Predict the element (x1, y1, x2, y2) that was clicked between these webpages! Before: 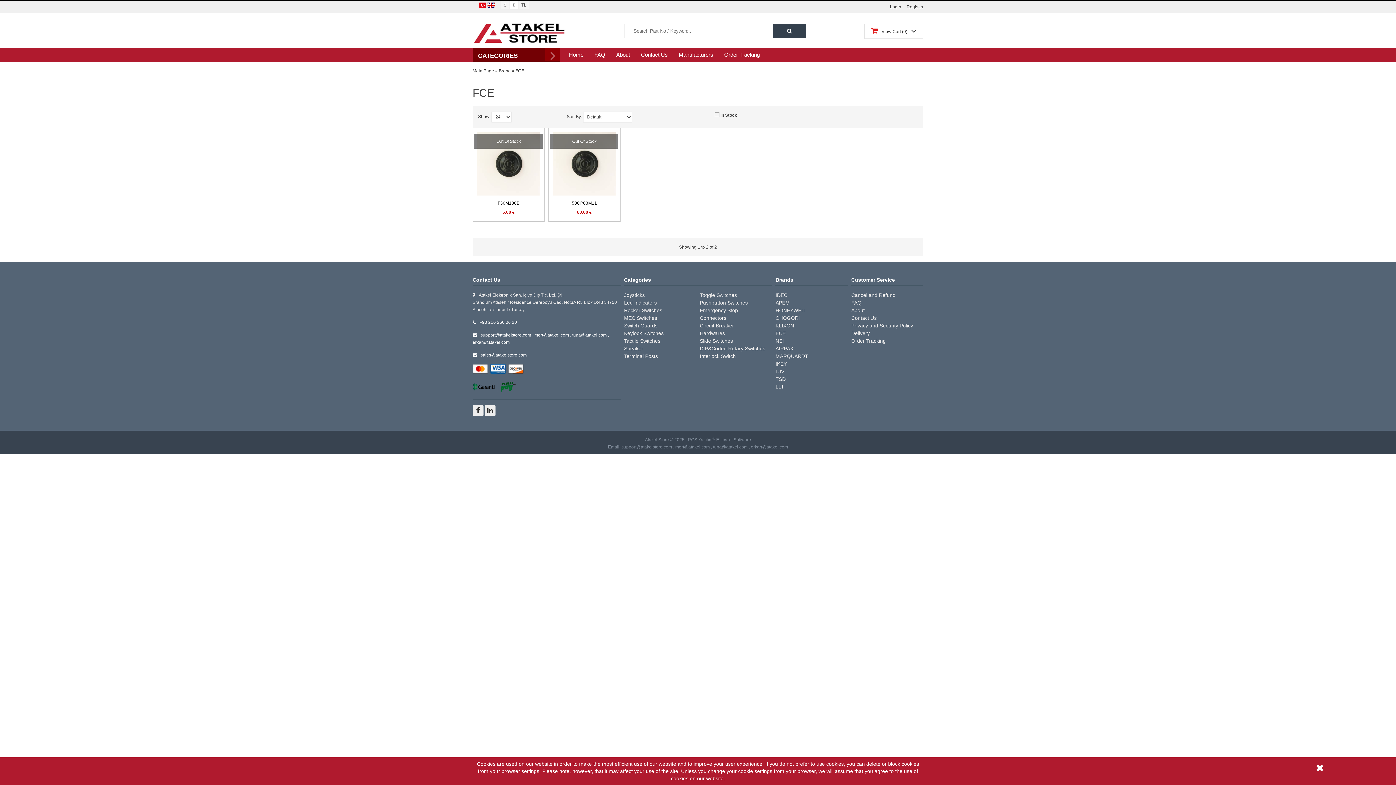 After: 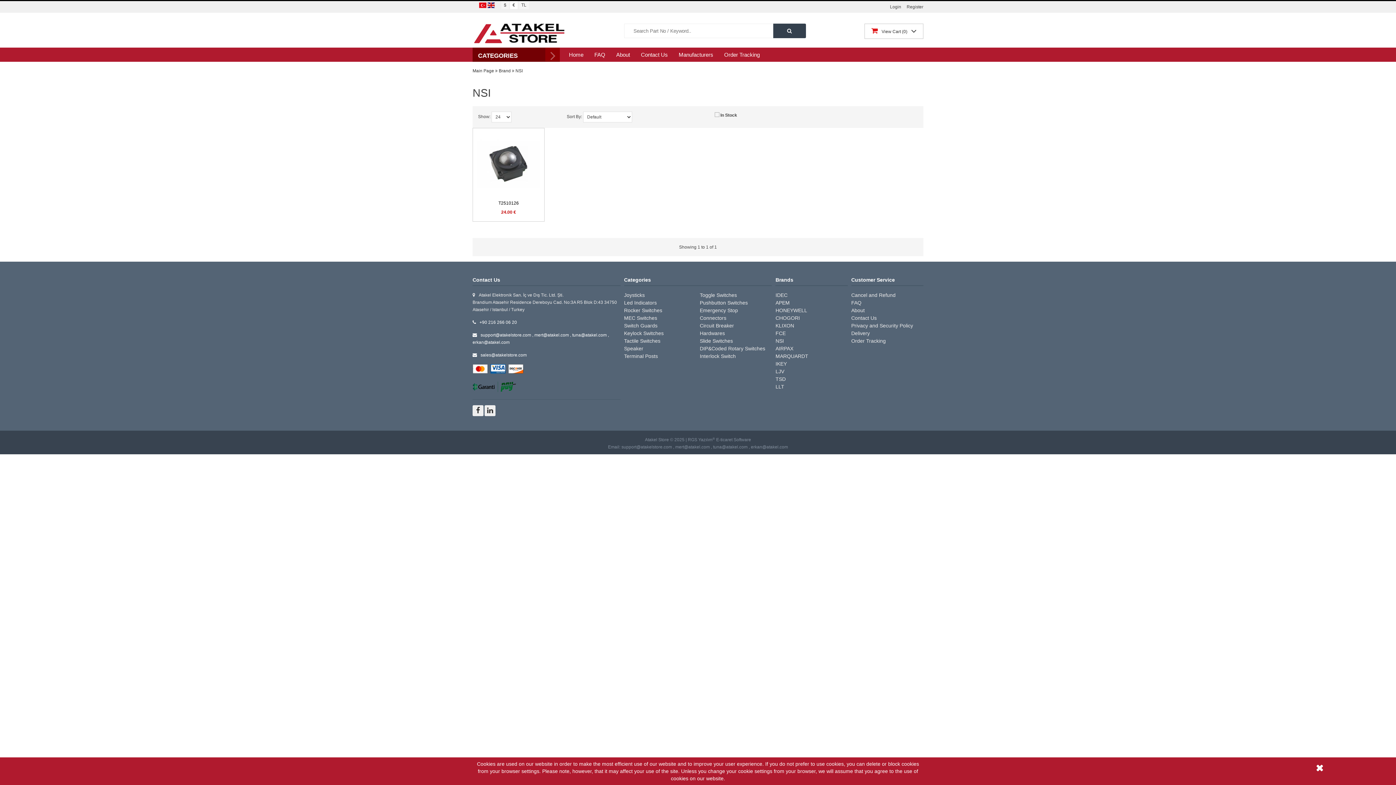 Action: bbox: (775, 337, 784, 344) label: NSI